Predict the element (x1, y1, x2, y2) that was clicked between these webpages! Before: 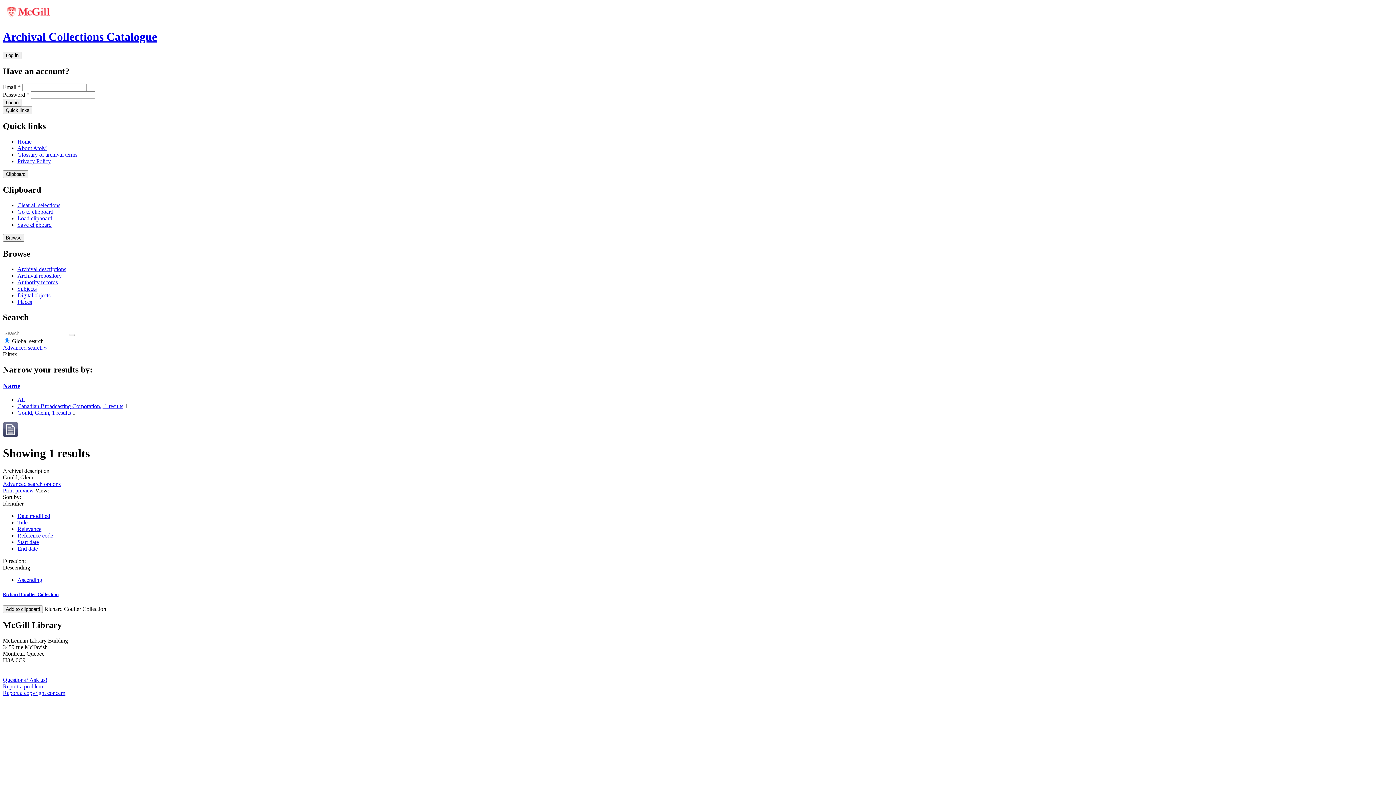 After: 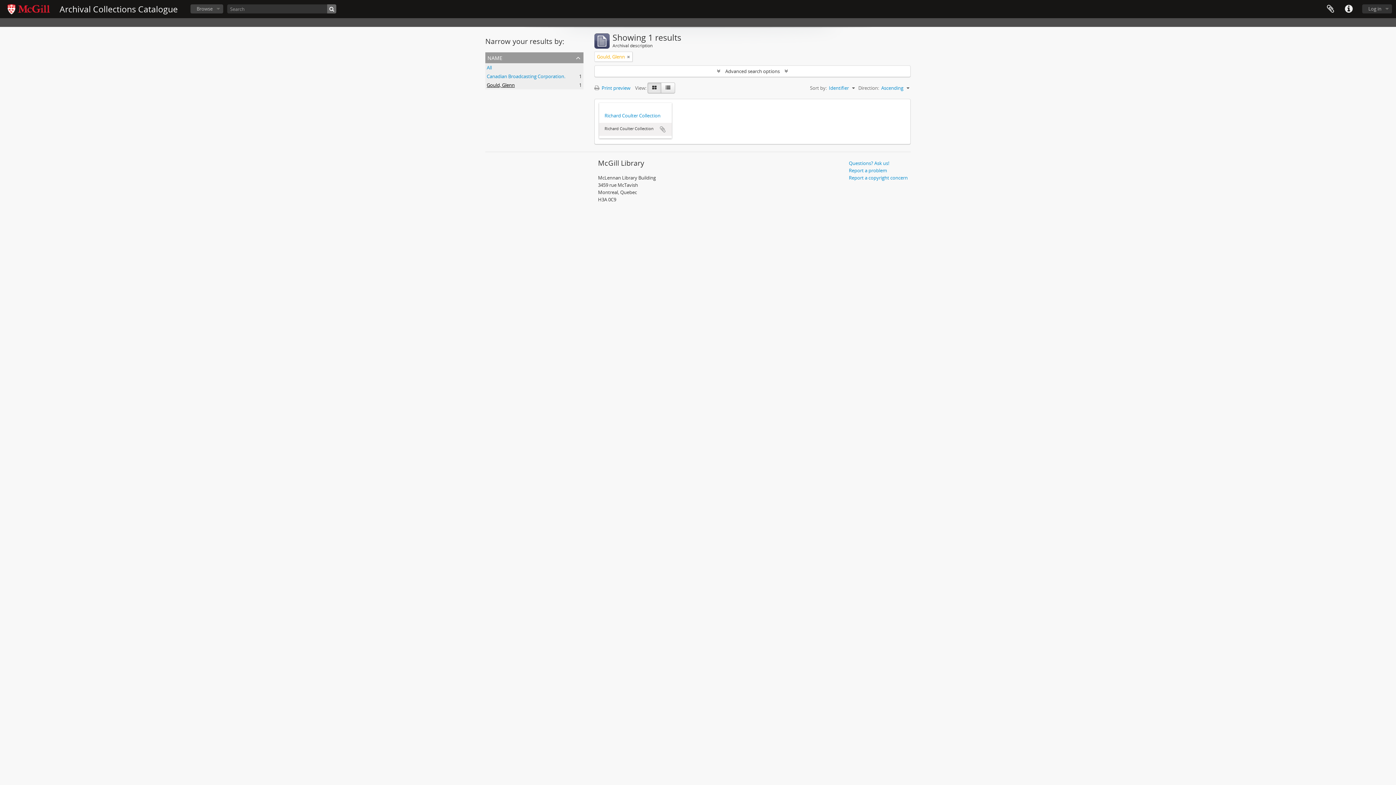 Action: bbox: (17, 577, 42, 583) label: Ascending